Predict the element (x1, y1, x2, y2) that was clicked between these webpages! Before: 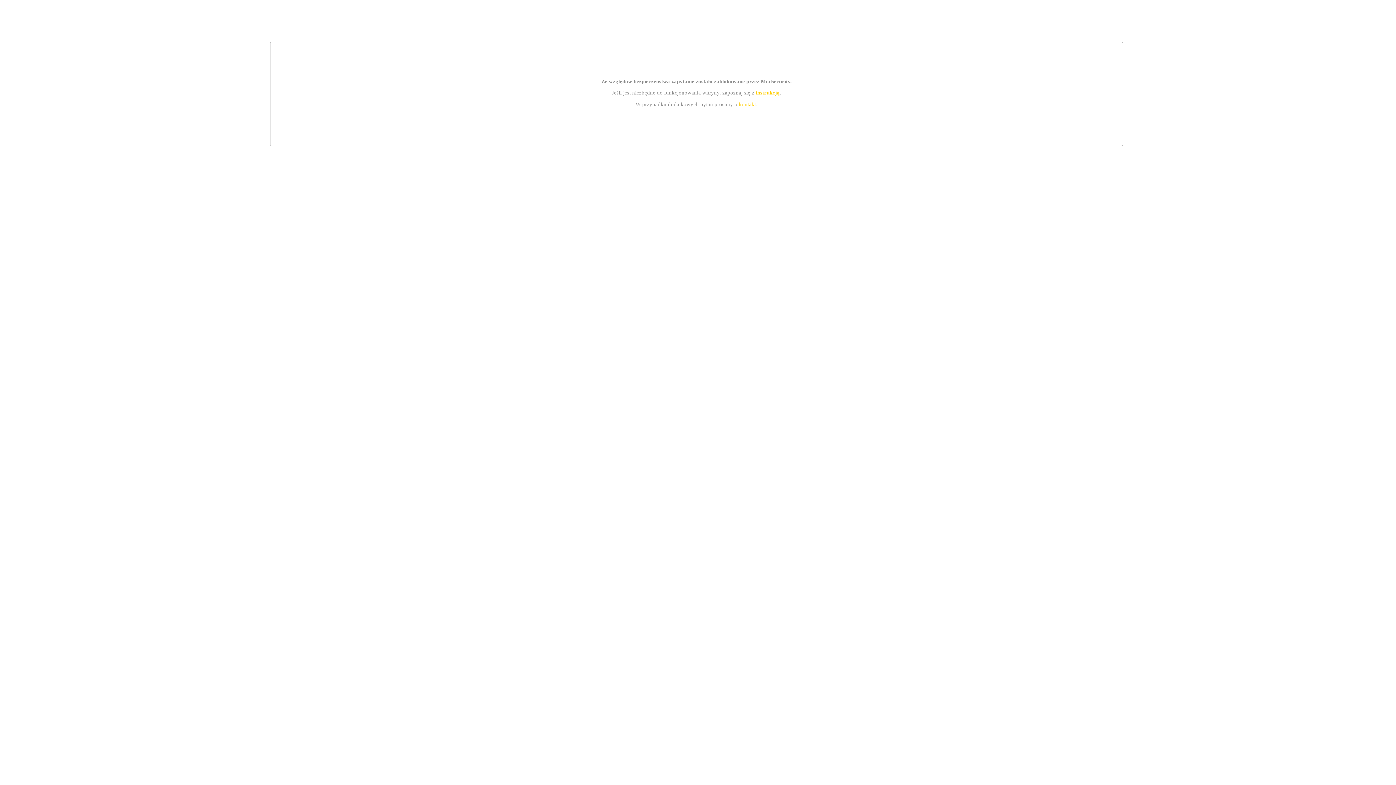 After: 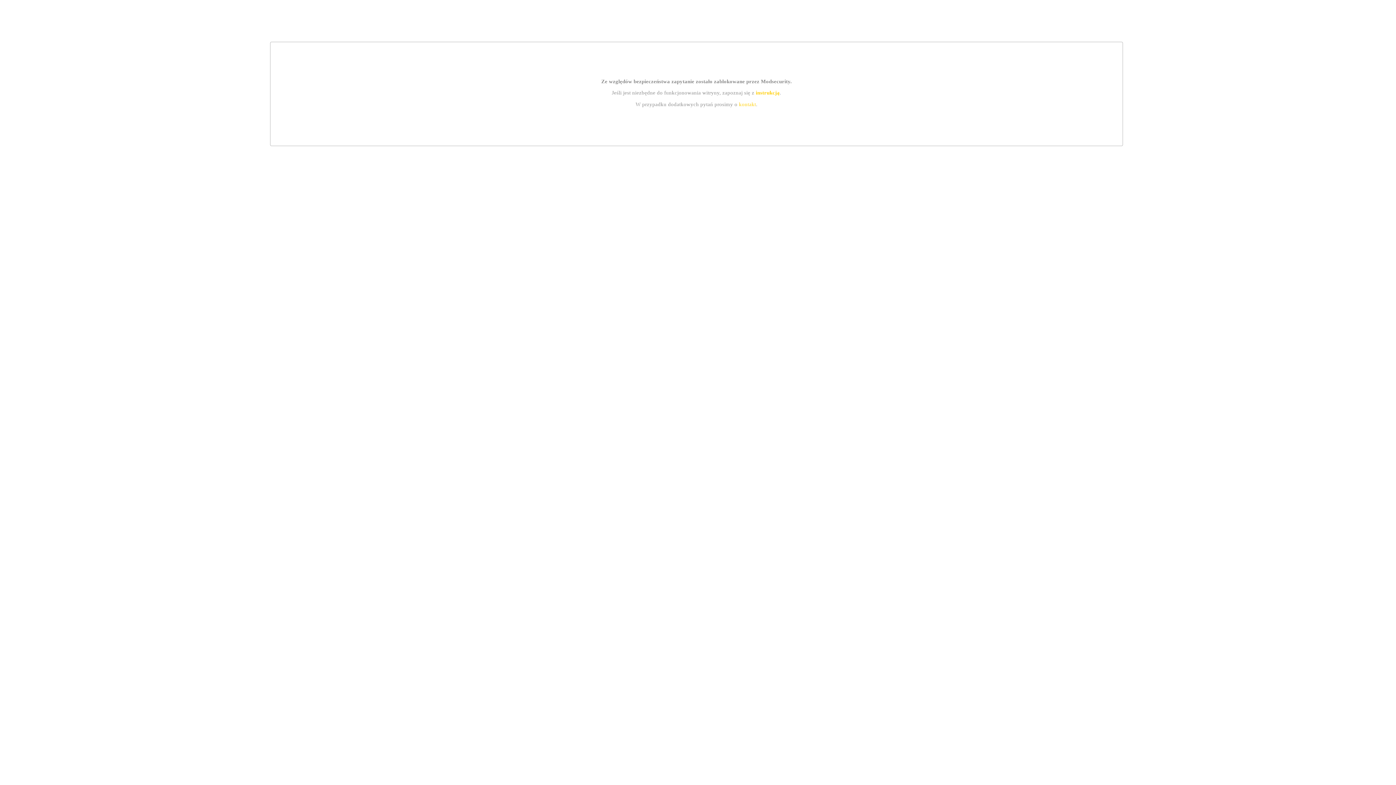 Action: label: kontakt bbox: (739, 101, 756, 107)